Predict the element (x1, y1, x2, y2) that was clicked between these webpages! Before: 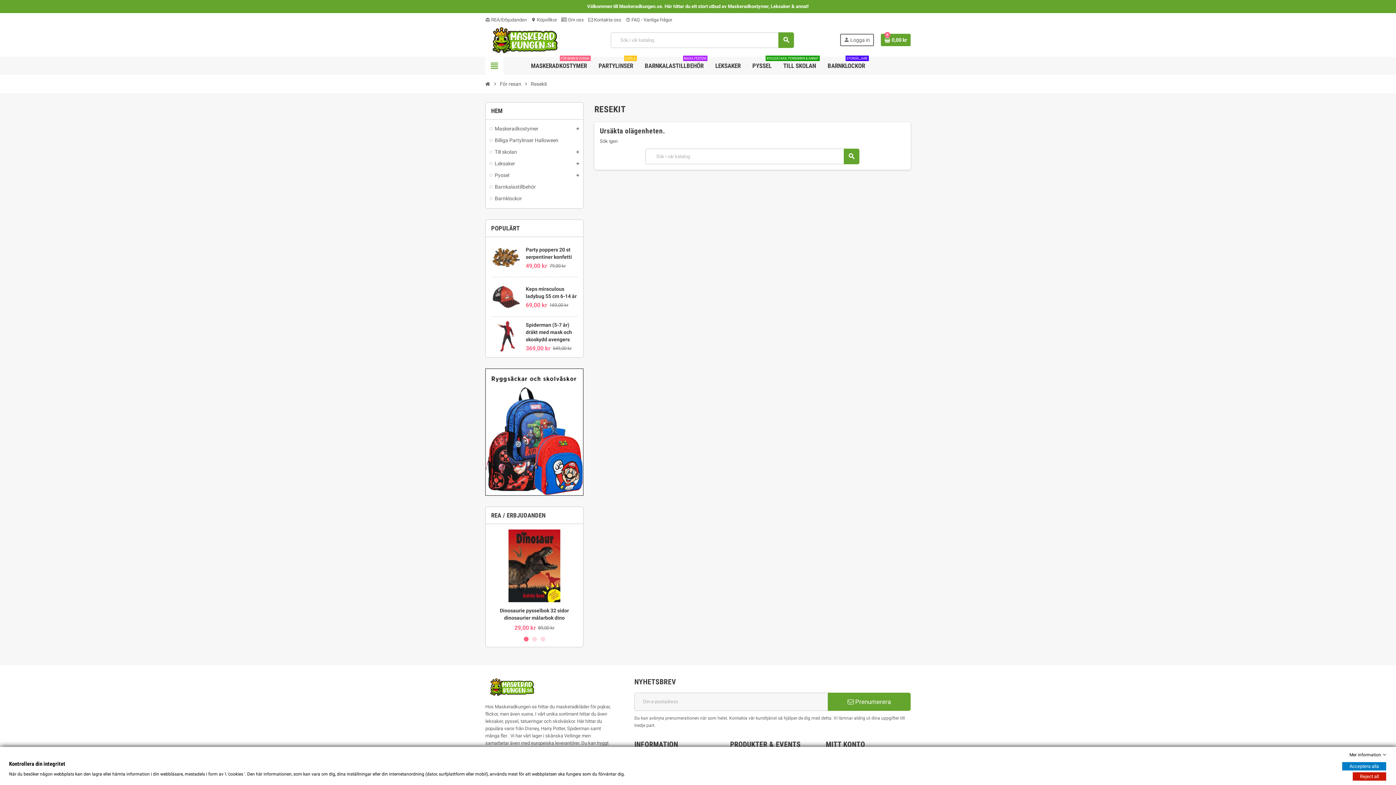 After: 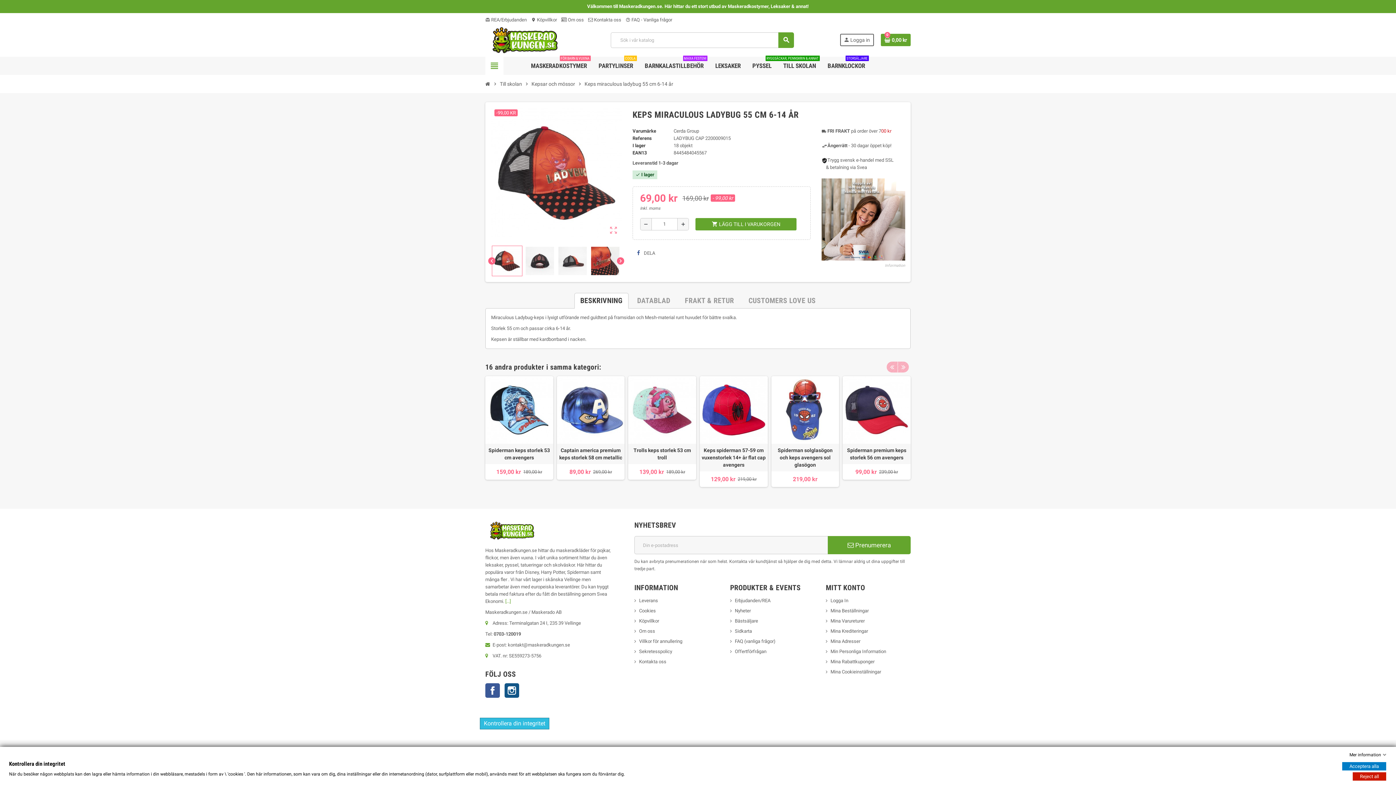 Action: bbox: (491, 281, 521, 312)